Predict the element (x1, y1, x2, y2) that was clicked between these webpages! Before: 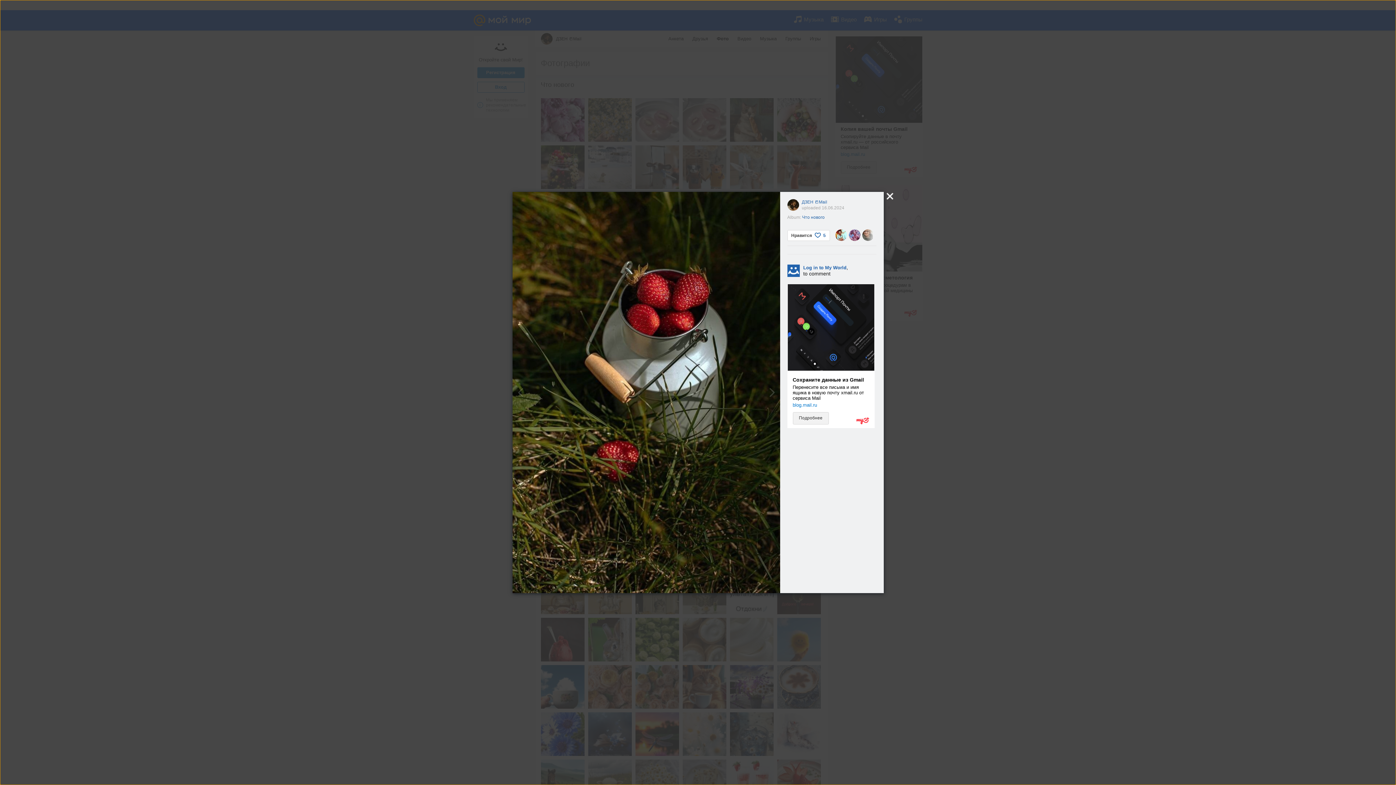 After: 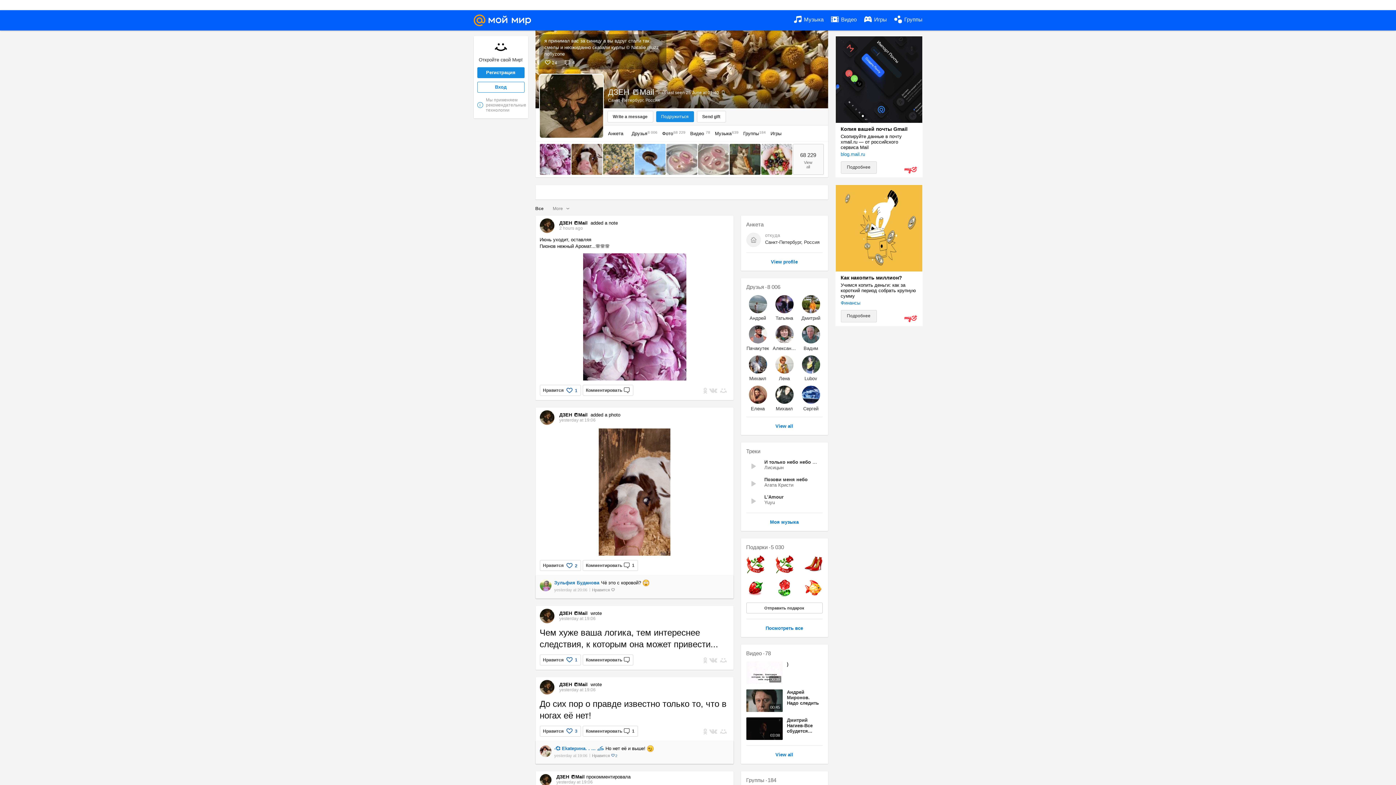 Action: label: ДЗЕН 📒Mail bbox: (802, 199, 827, 204)